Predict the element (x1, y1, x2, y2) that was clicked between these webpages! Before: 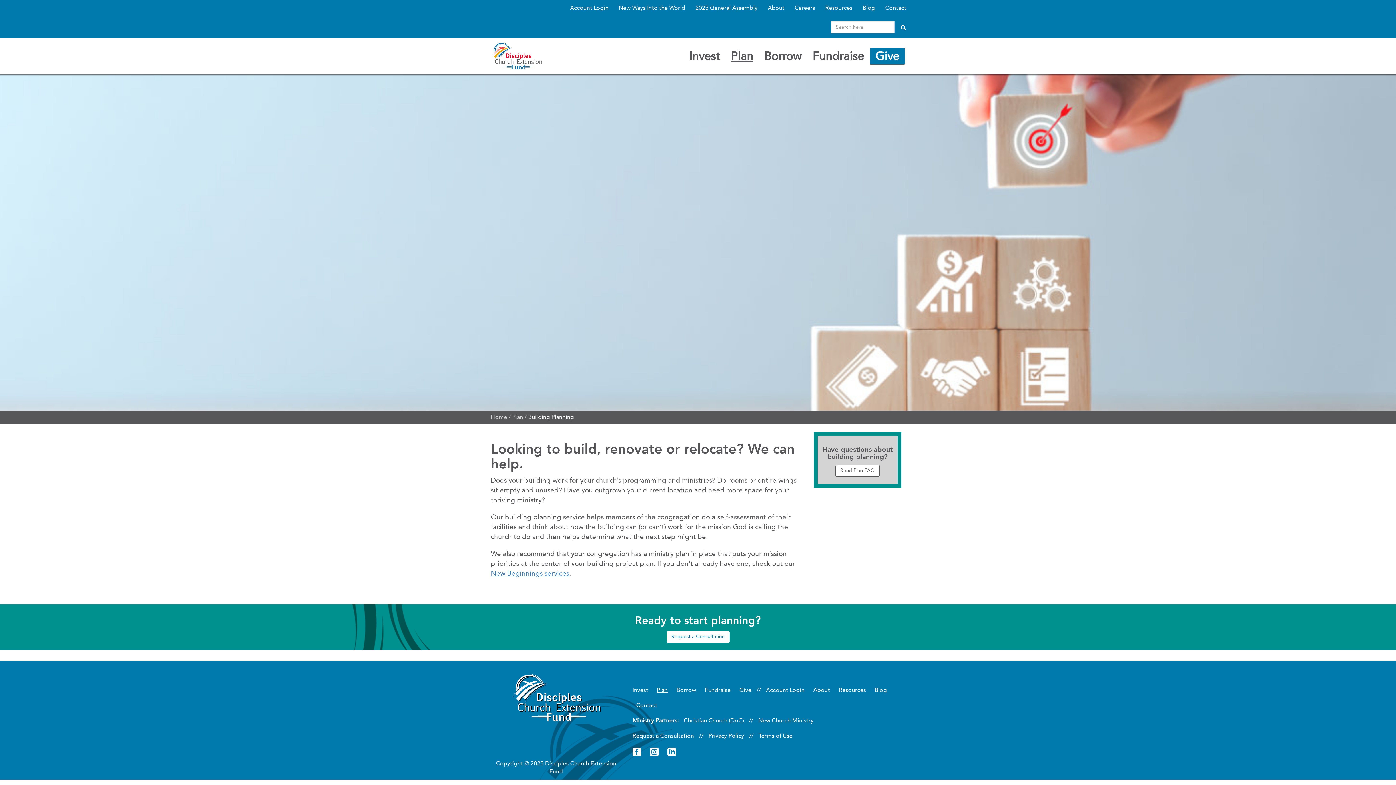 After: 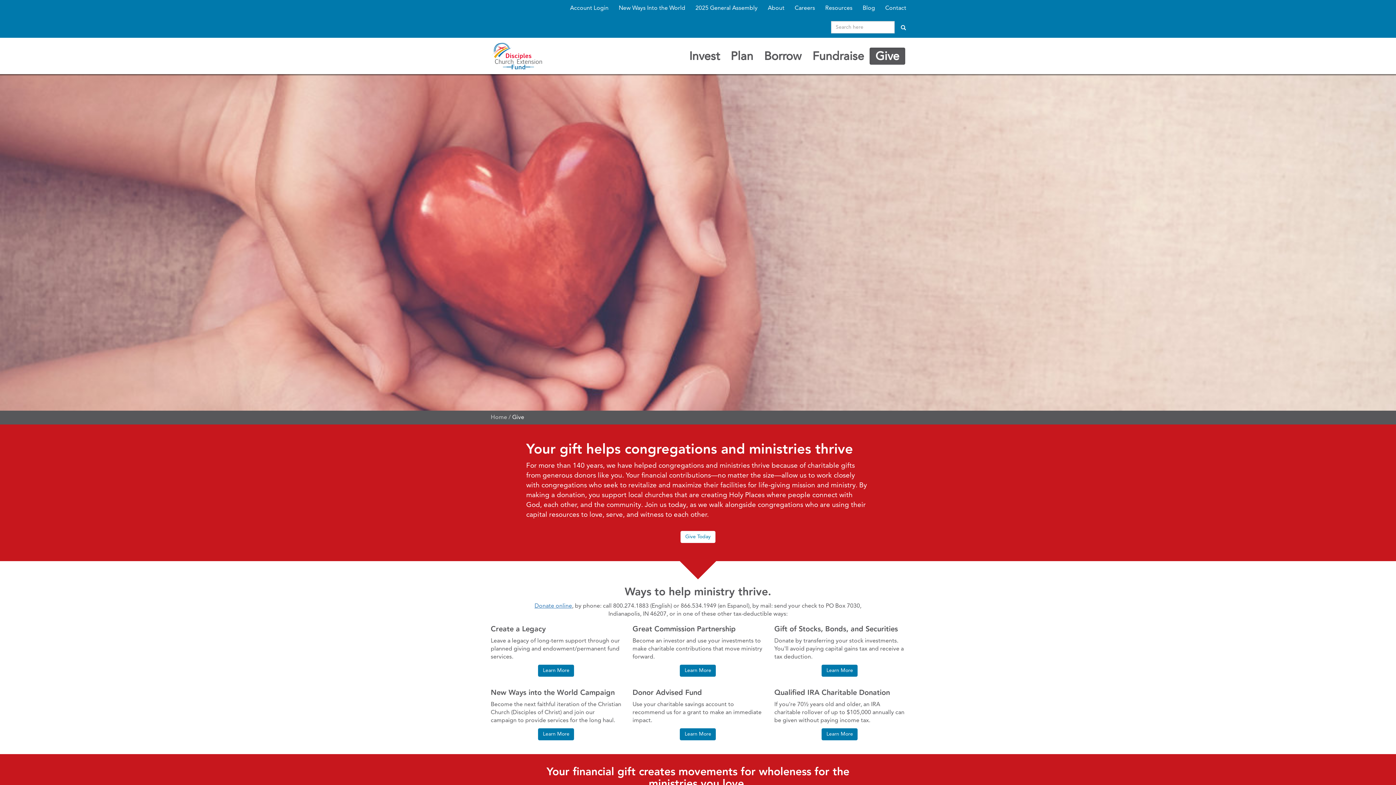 Action: bbox: (869, 47, 905, 64) label: Give